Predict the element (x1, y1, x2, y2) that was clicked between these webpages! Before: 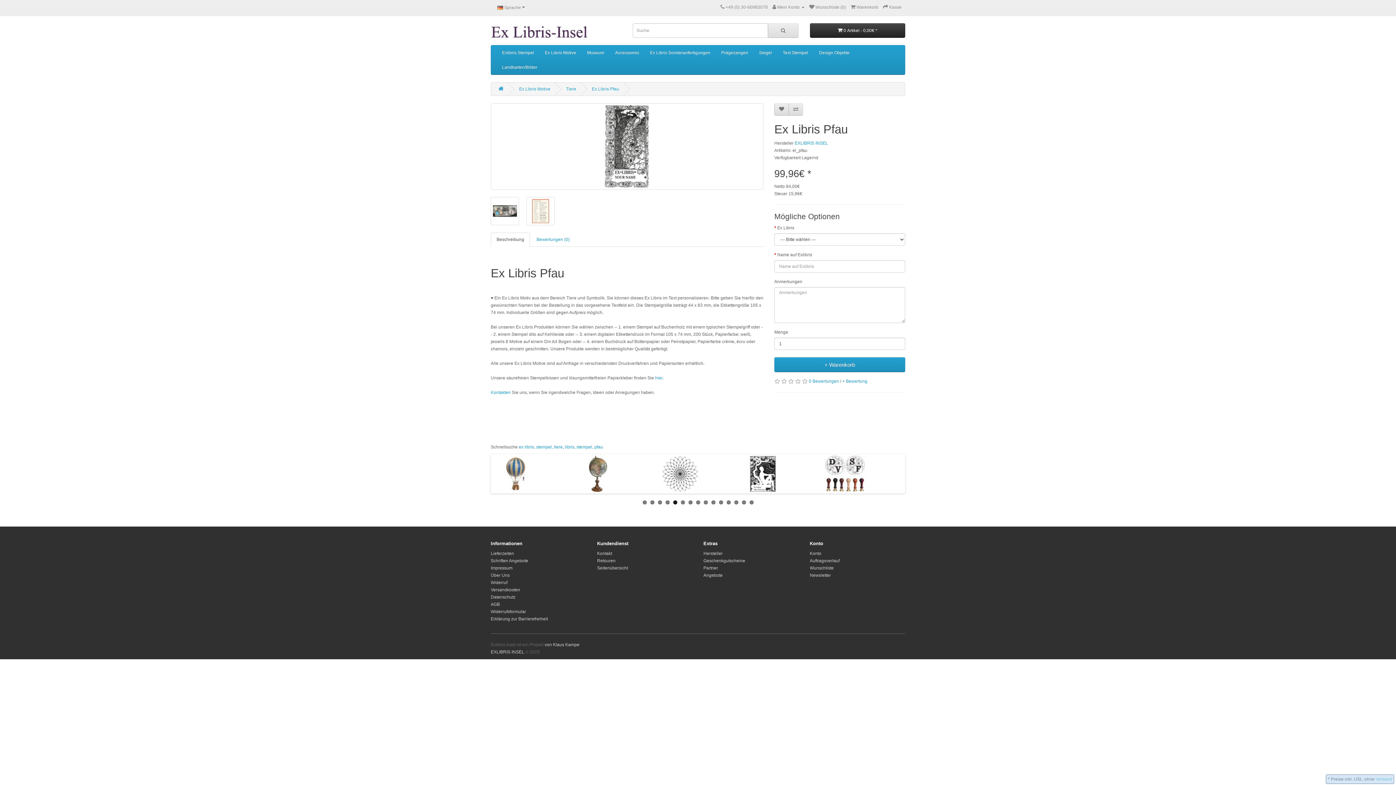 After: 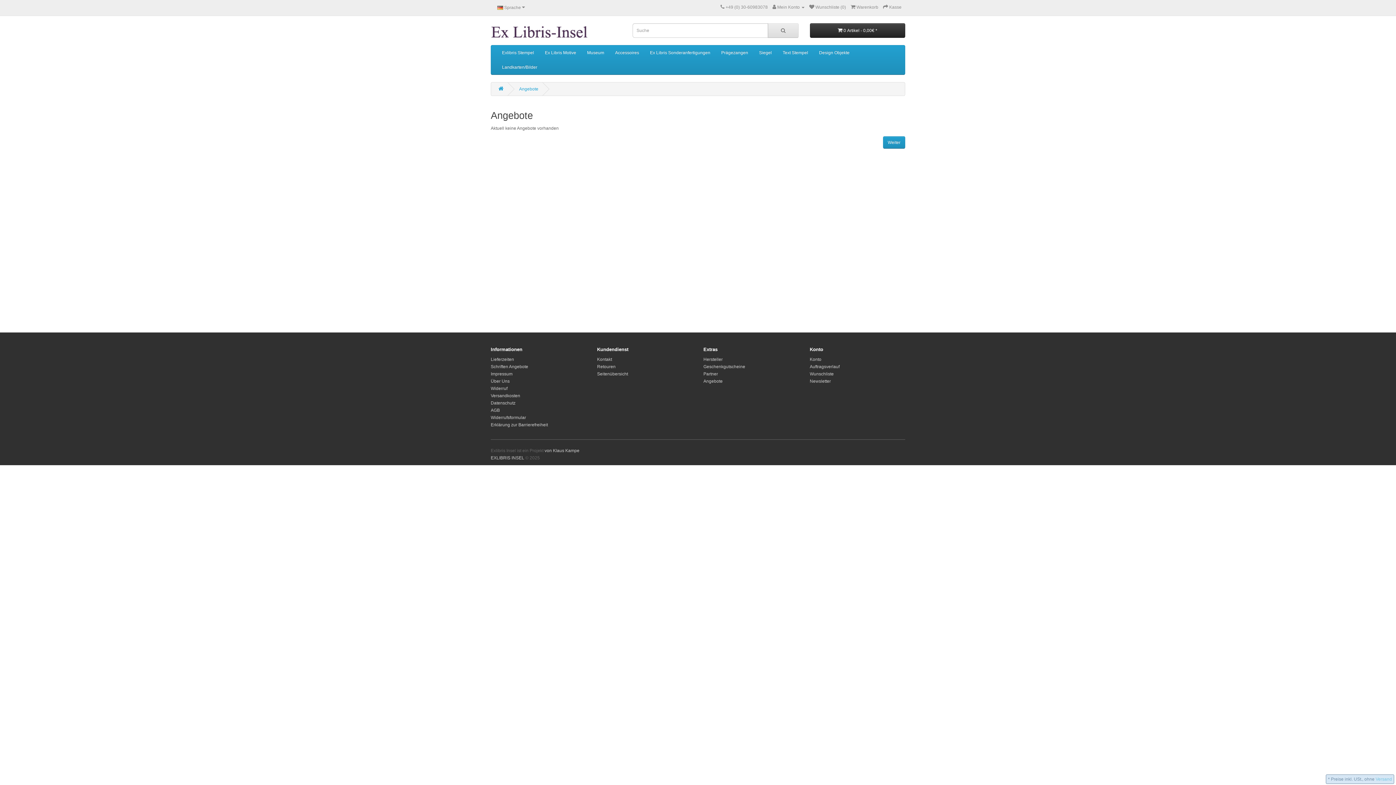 Action: bbox: (703, 573, 722, 578) label: Angebote